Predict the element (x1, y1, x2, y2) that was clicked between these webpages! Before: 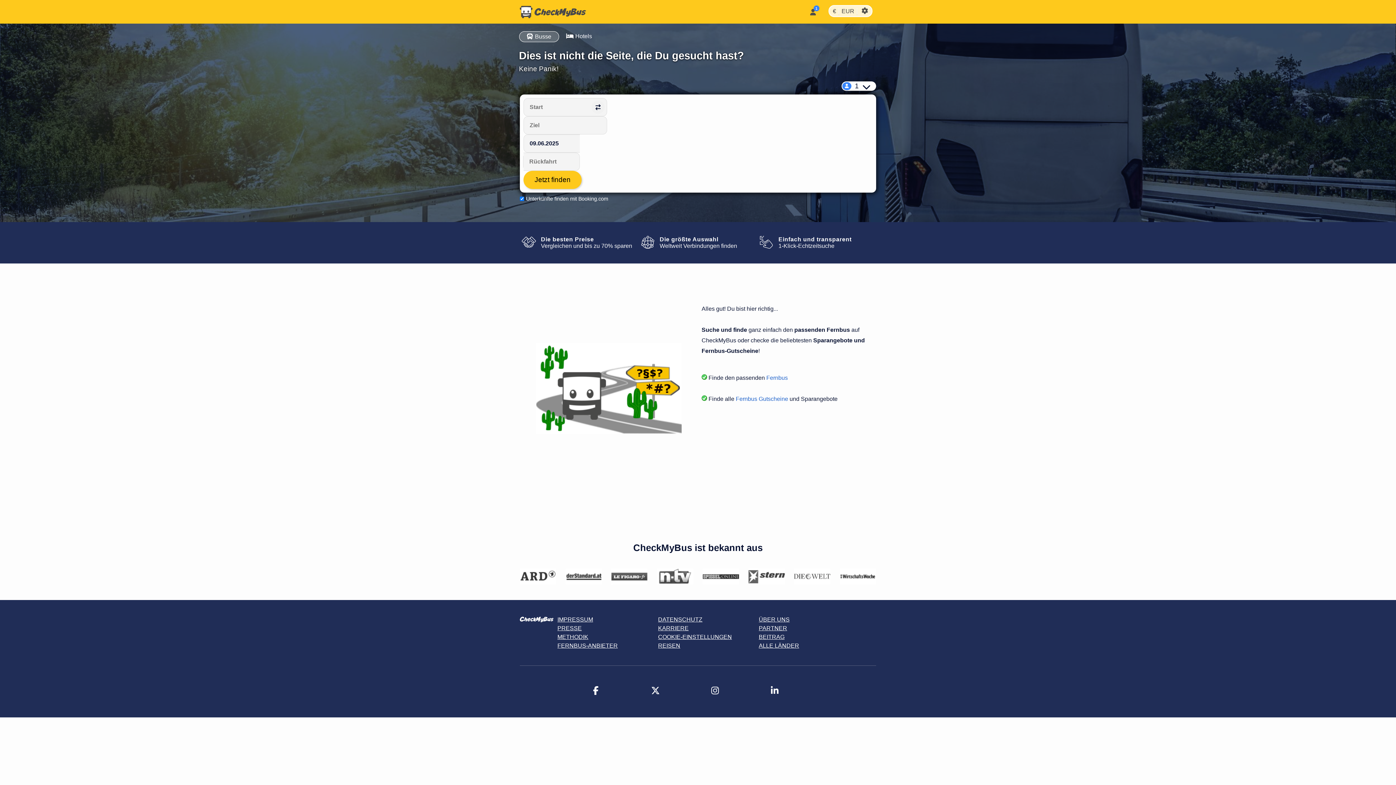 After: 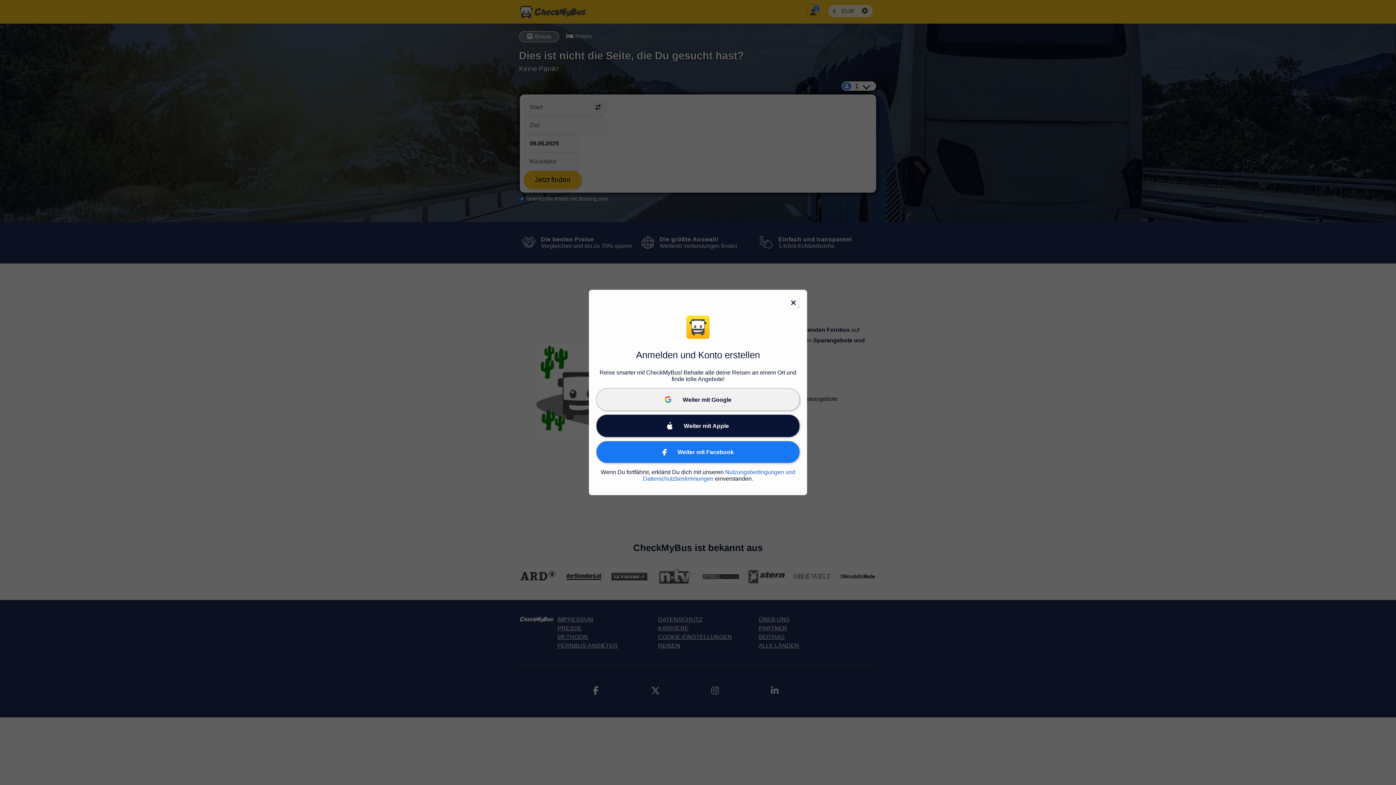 Action: bbox: (806, 3, 819, 18)